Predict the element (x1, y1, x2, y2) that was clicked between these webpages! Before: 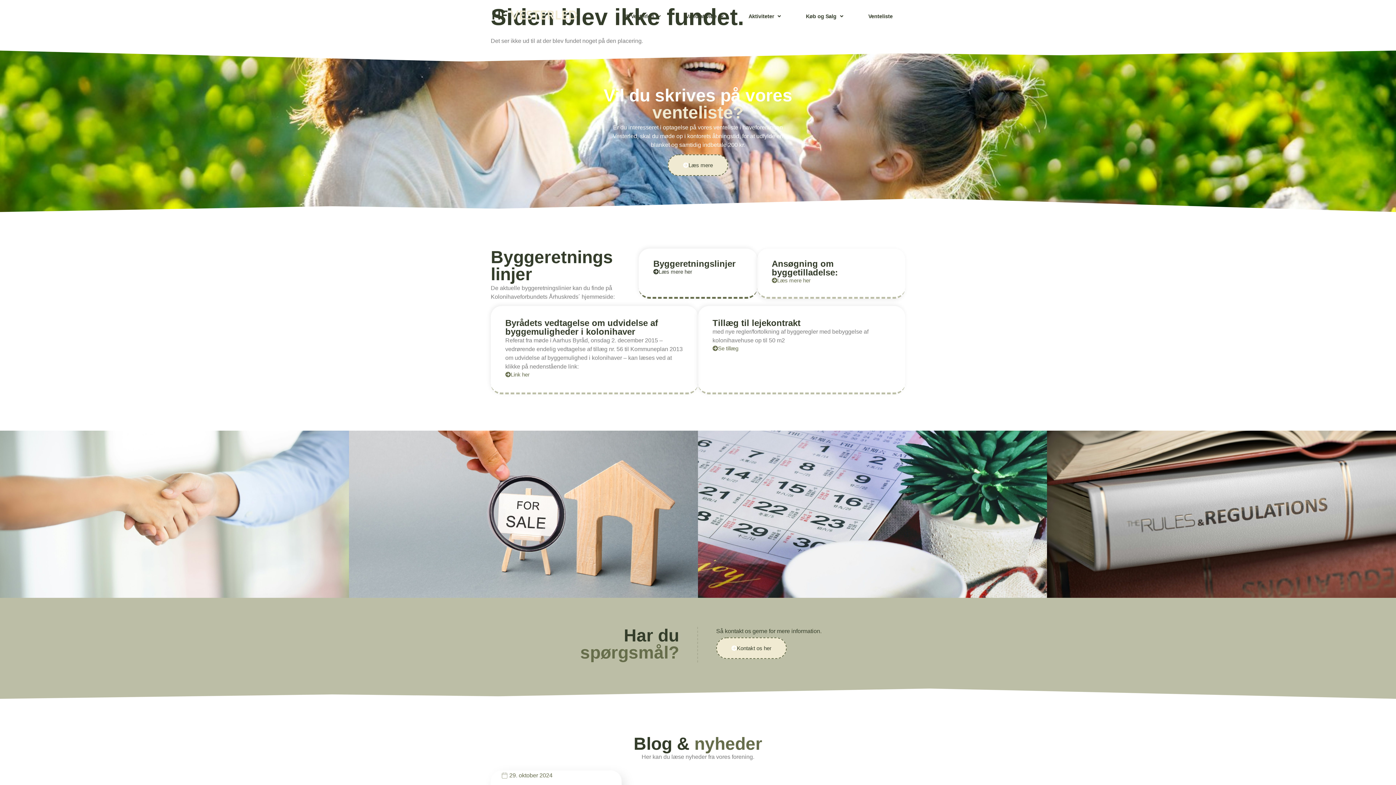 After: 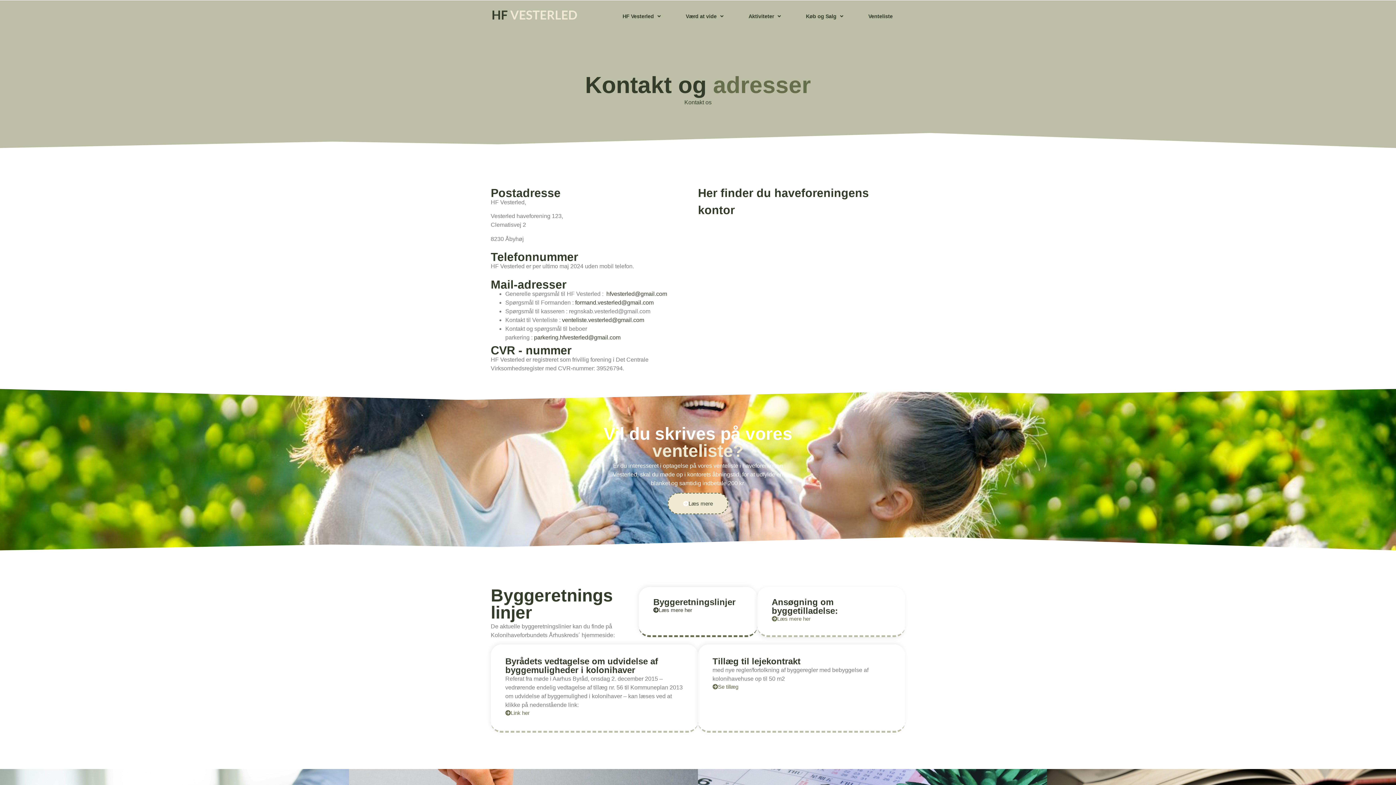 Action: bbox: (716, 637, 786, 659) label: Kontakt os her